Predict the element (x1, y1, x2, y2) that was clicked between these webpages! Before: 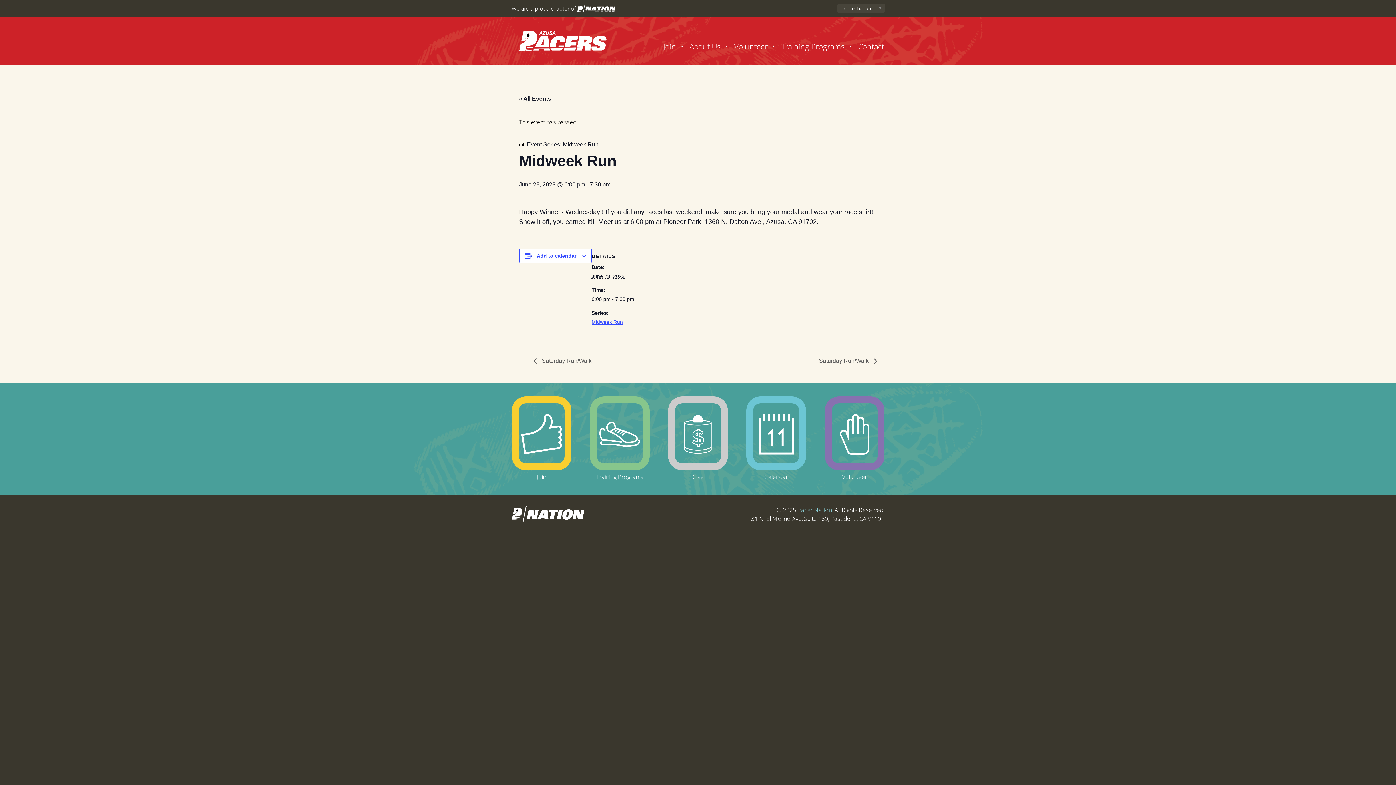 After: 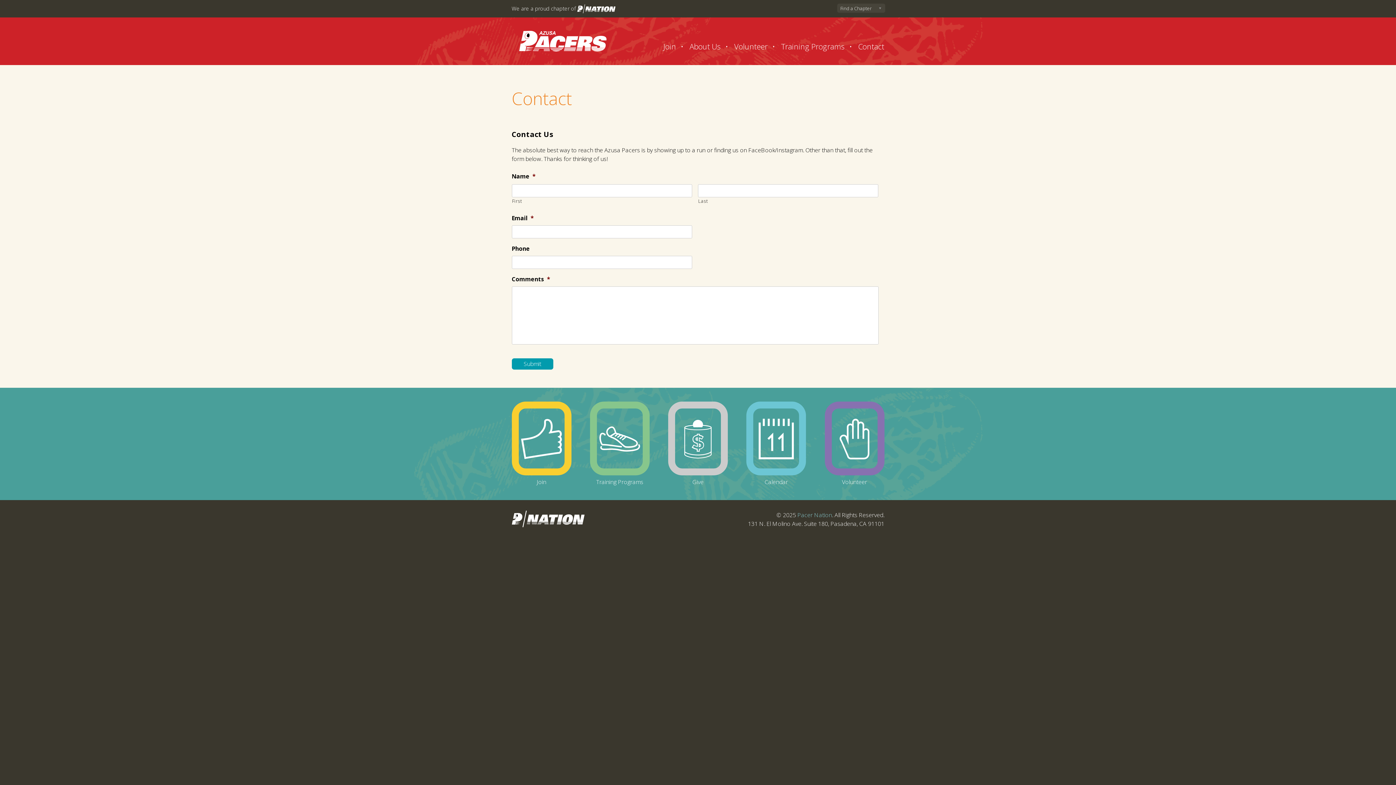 Action: label: Contact bbox: (858, 39, 884, 54)